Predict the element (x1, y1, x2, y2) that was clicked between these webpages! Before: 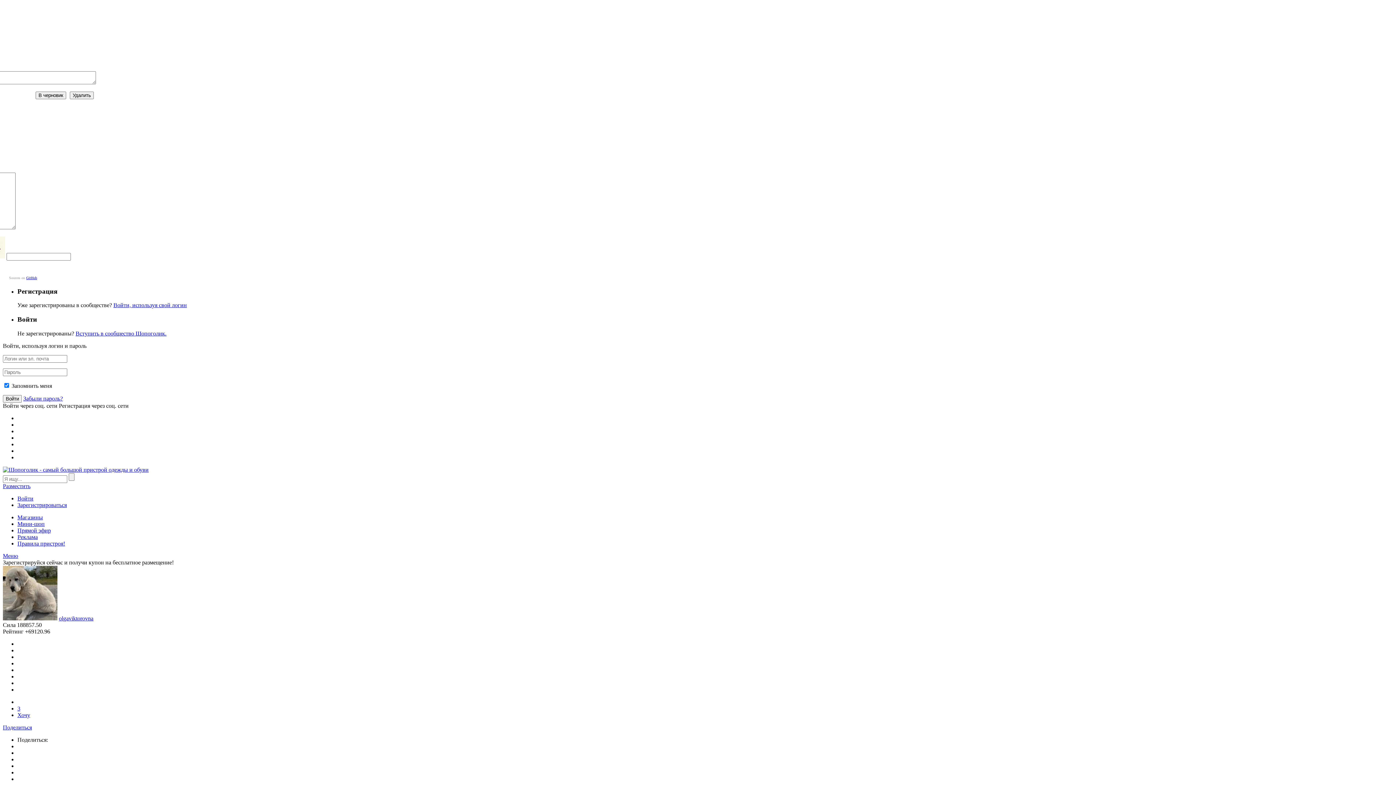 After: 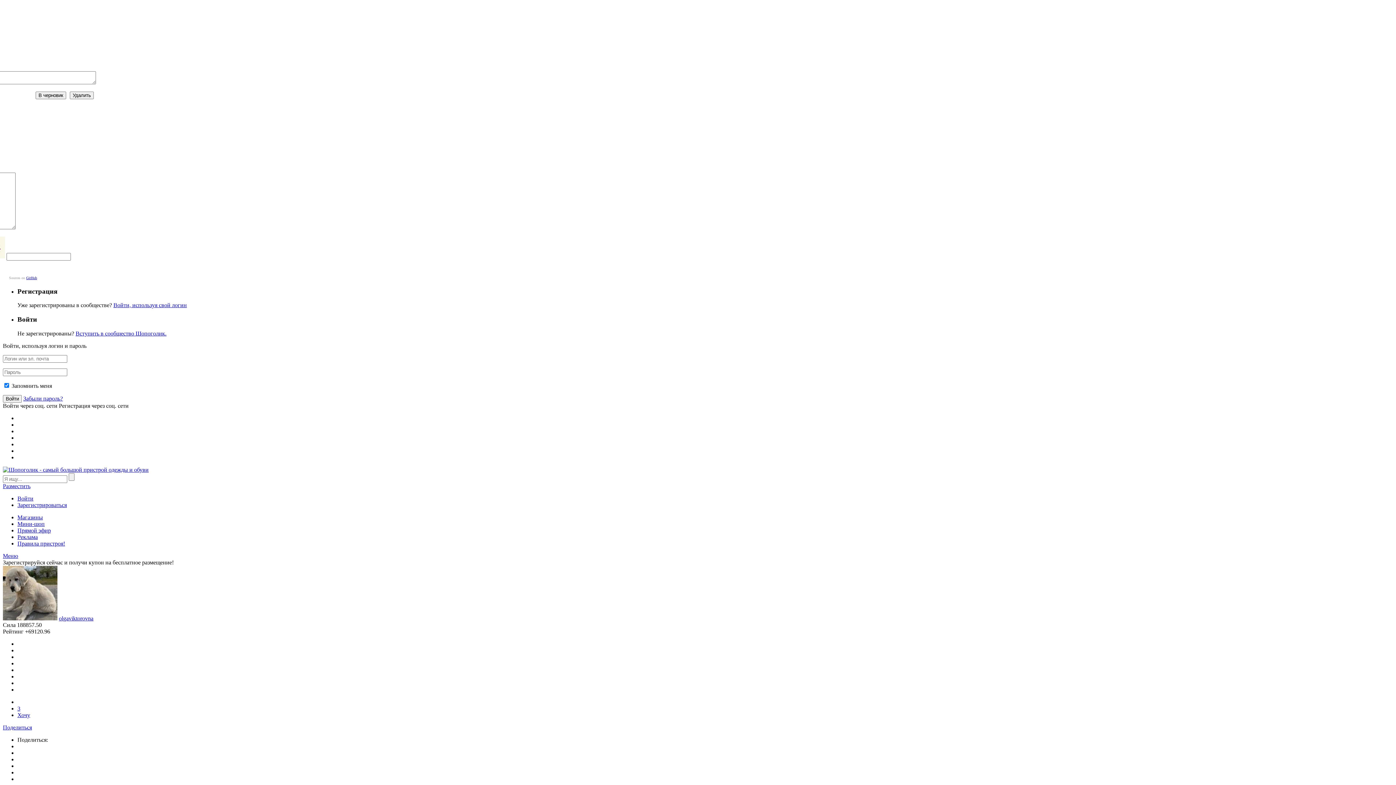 Action: bbox: (2, 724, 32, 730) label: Поделиться